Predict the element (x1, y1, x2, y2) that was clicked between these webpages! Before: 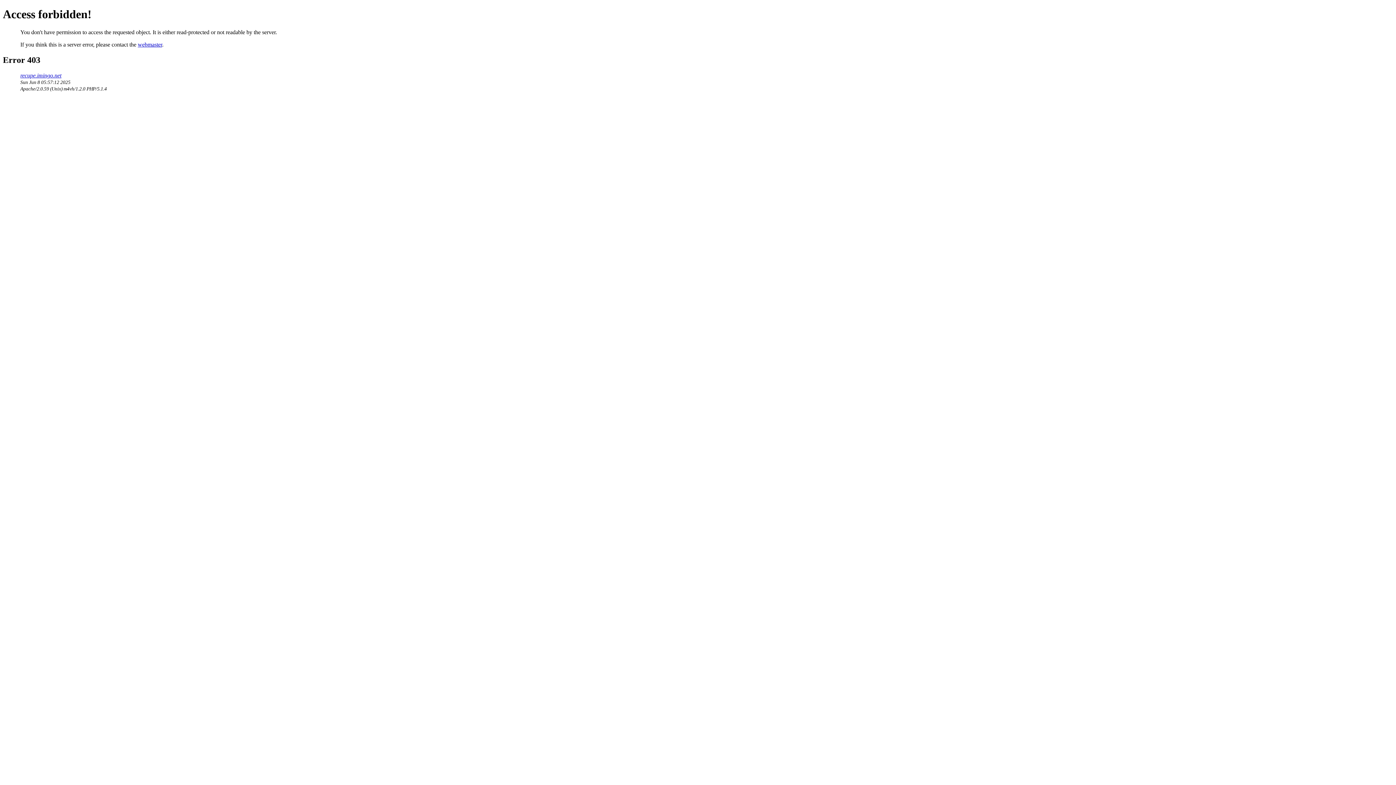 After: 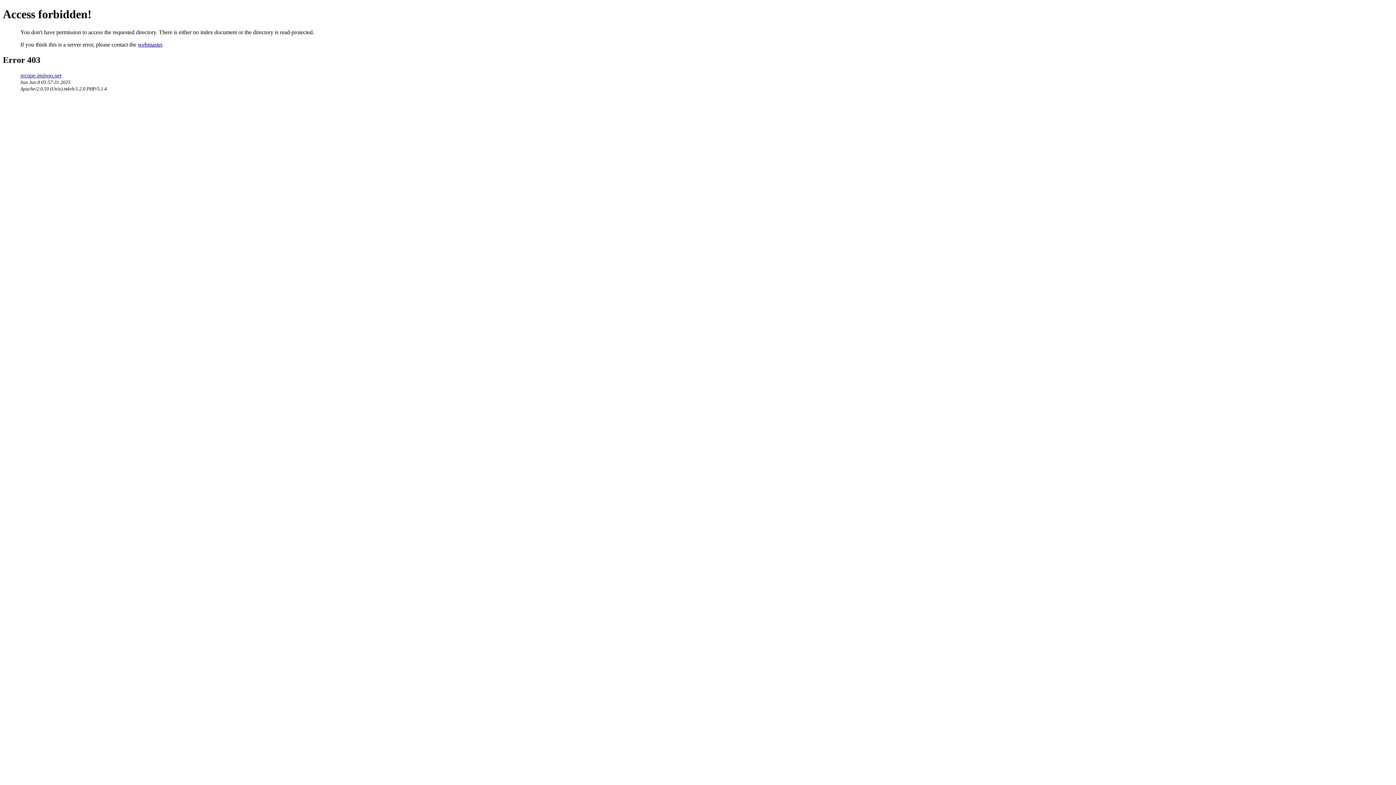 Action: label: recupe.imingo.net bbox: (20, 72, 61, 78)